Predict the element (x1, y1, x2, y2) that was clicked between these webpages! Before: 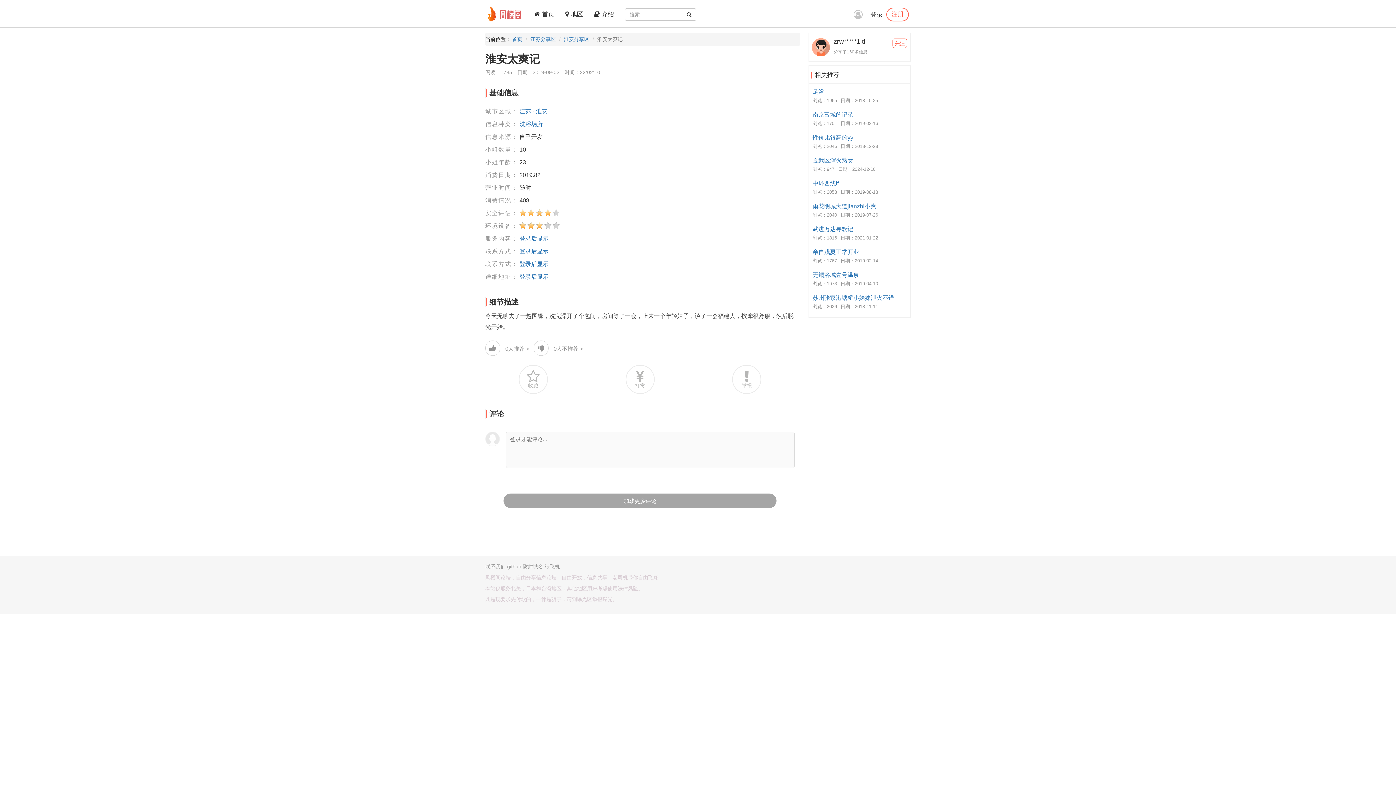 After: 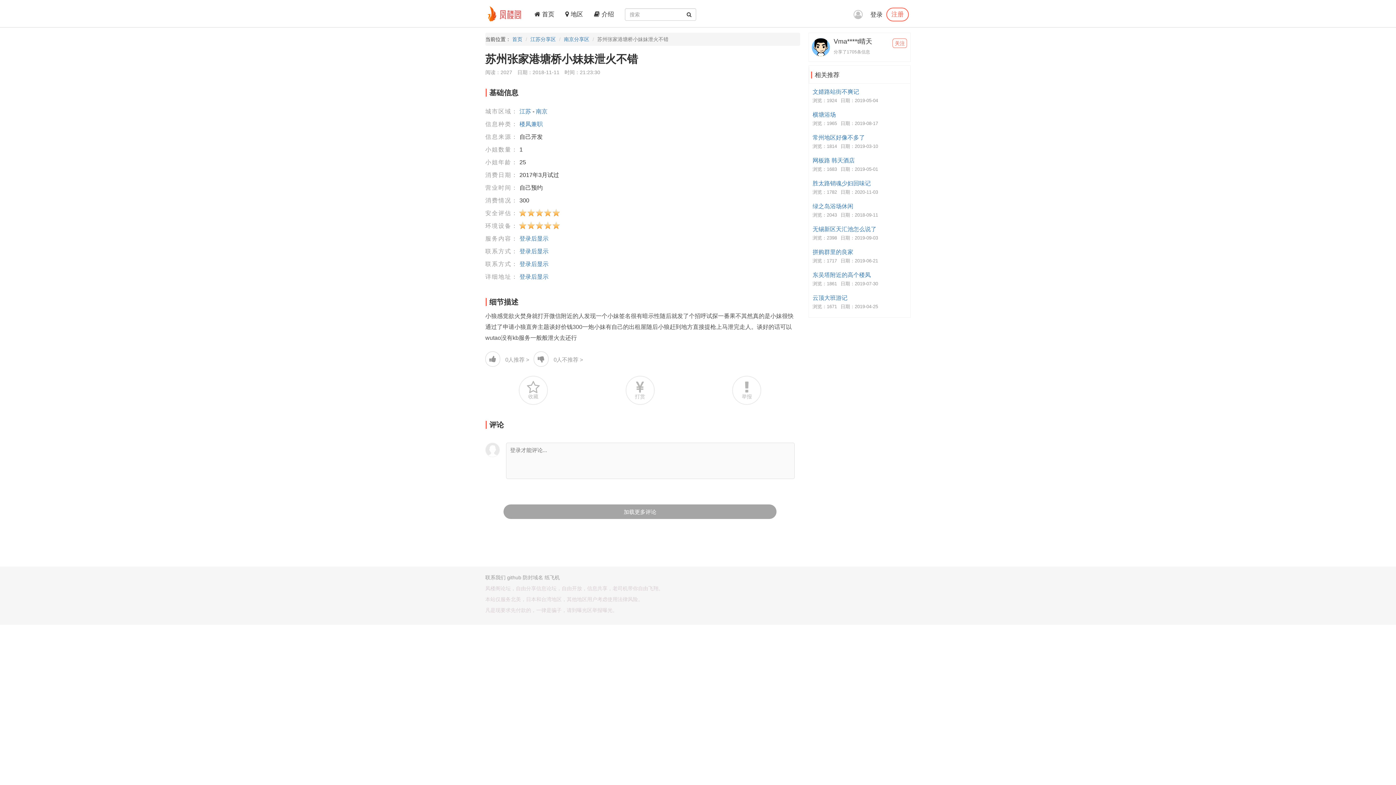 Action: label: 苏州张家港塘桥小妹妹泄火不错 bbox: (812, 294, 908, 301)